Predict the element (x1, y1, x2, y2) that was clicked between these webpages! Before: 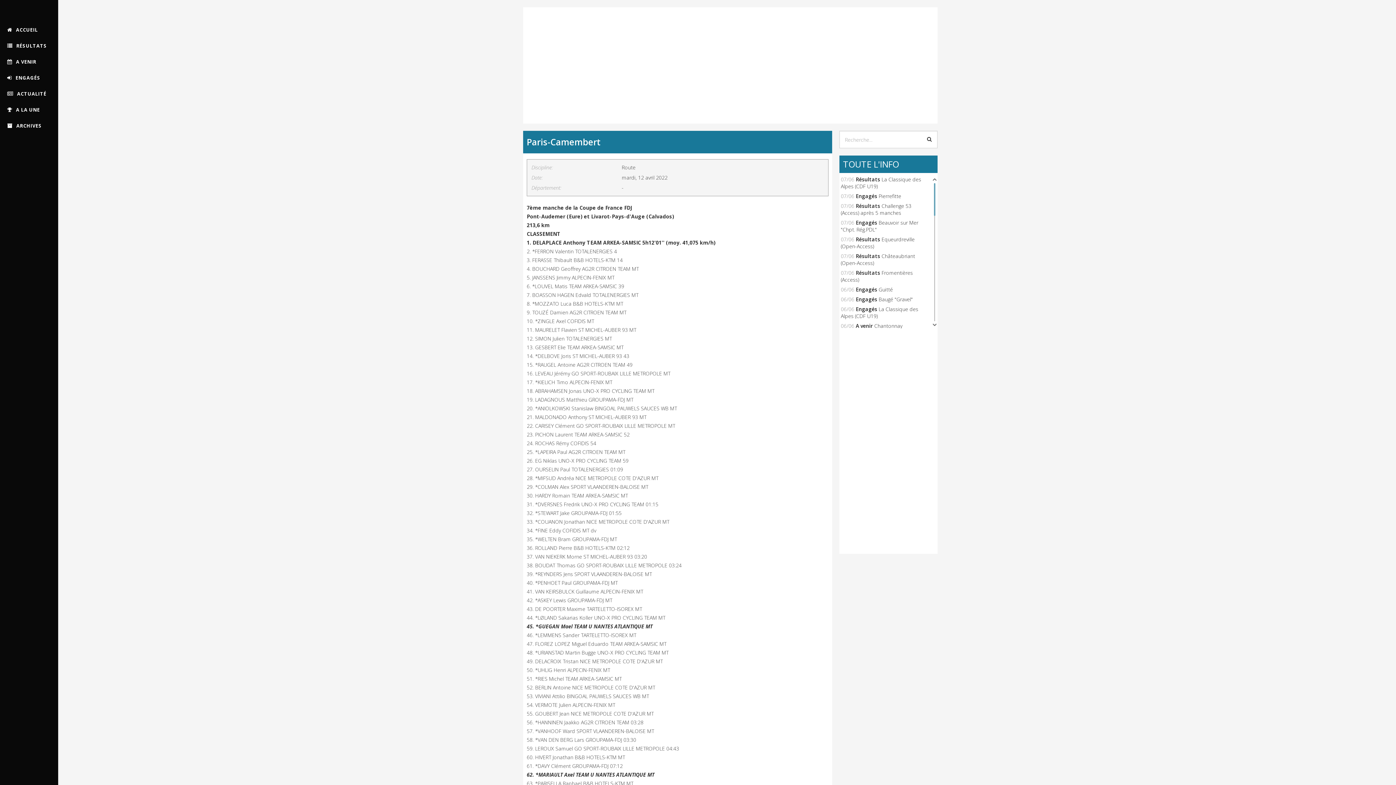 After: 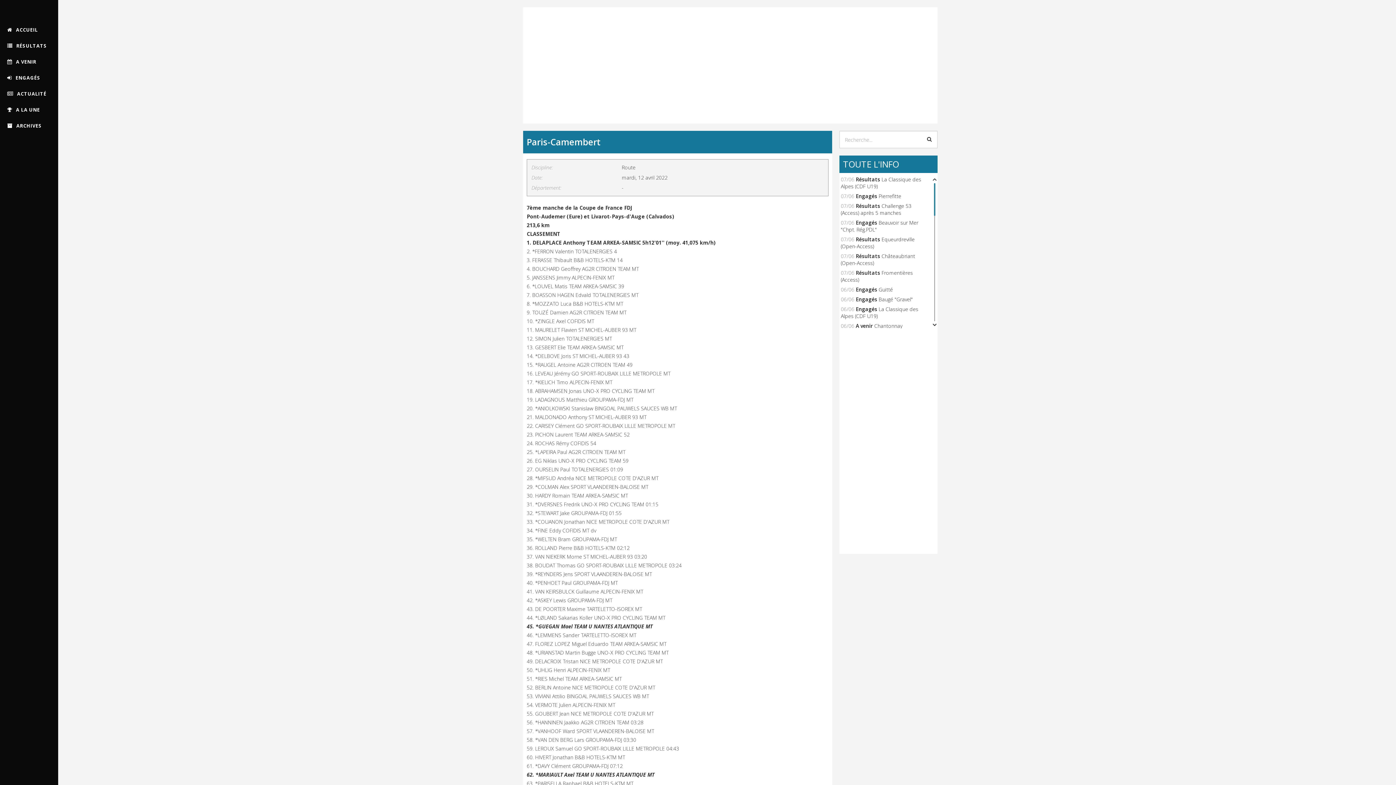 Action: bbox: (932, 176, 937, 183)